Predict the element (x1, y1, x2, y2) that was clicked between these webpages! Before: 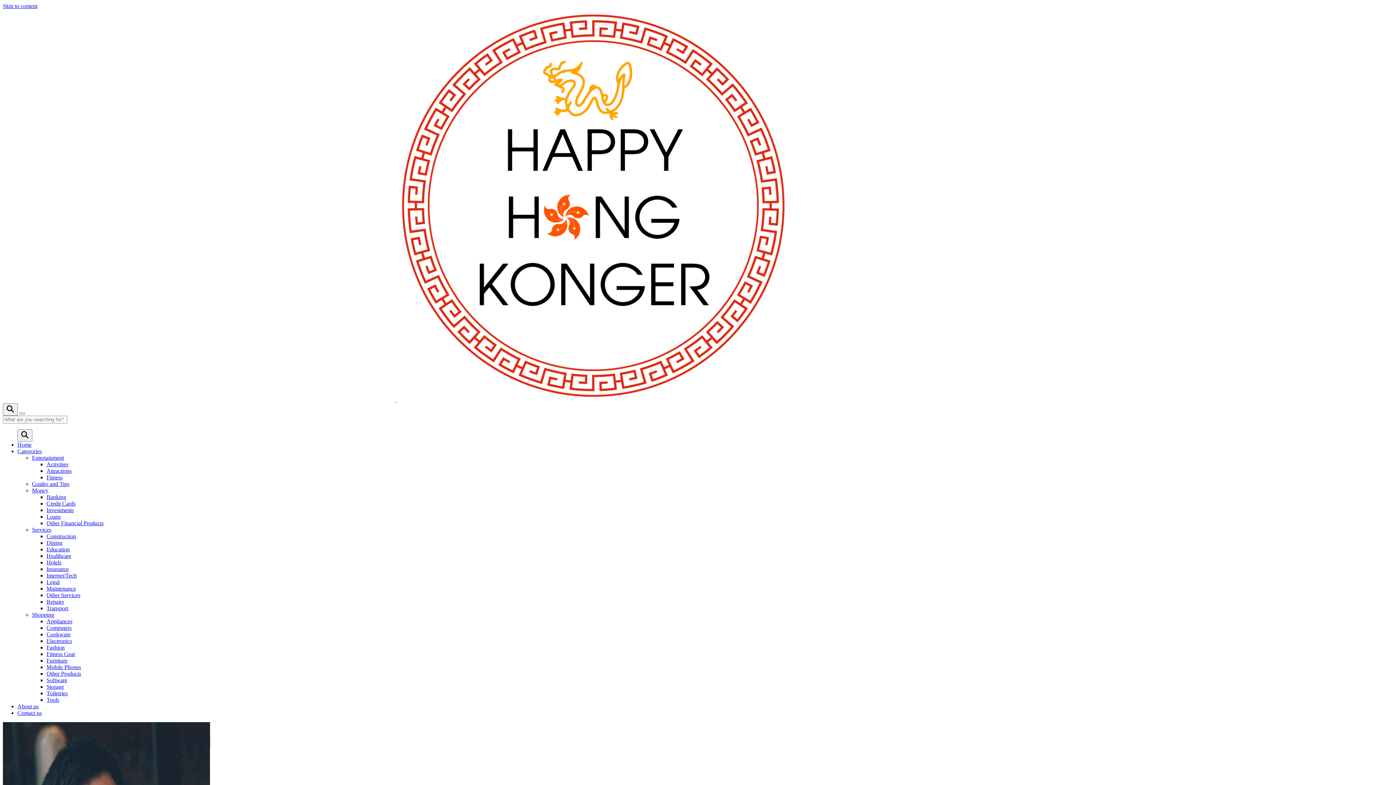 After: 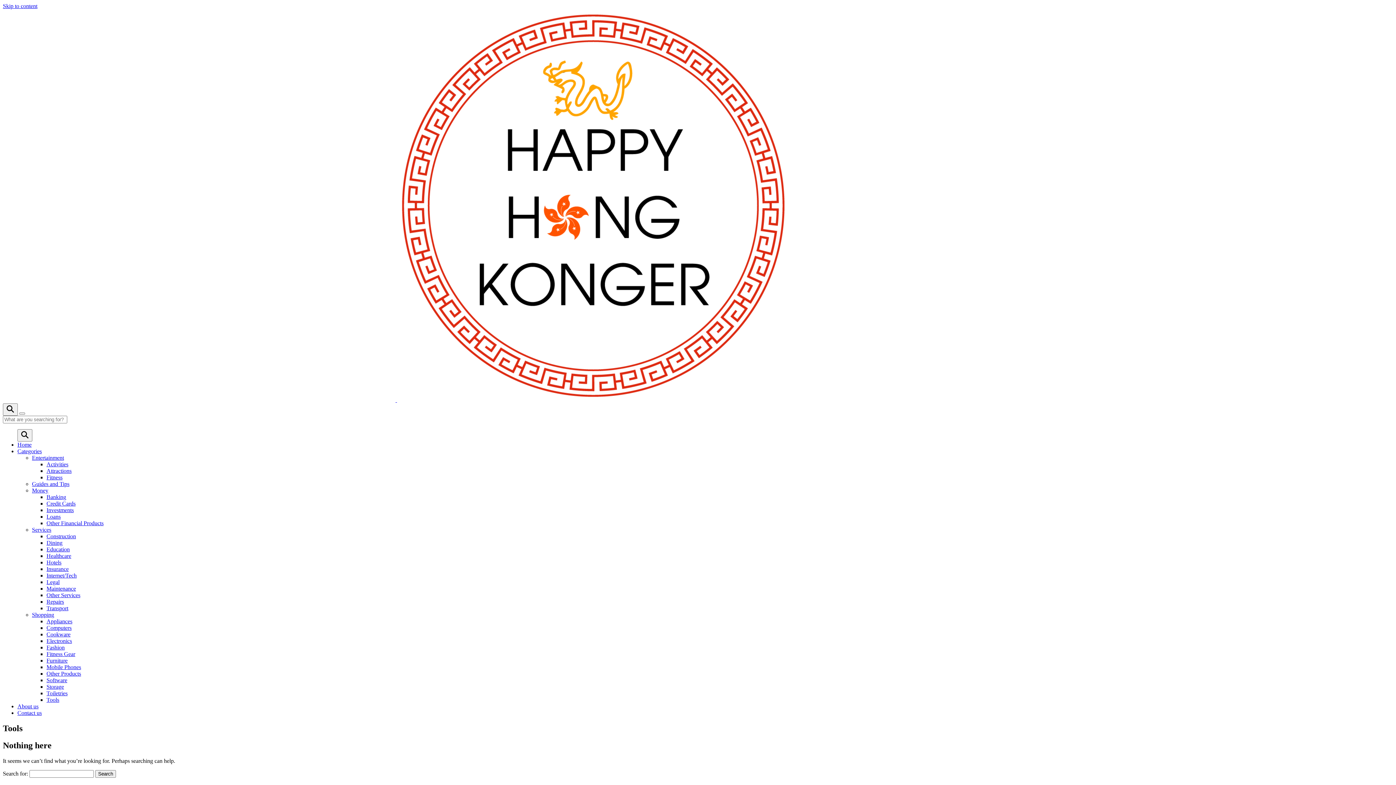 Action: bbox: (46, 697, 59, 703) label: Tools